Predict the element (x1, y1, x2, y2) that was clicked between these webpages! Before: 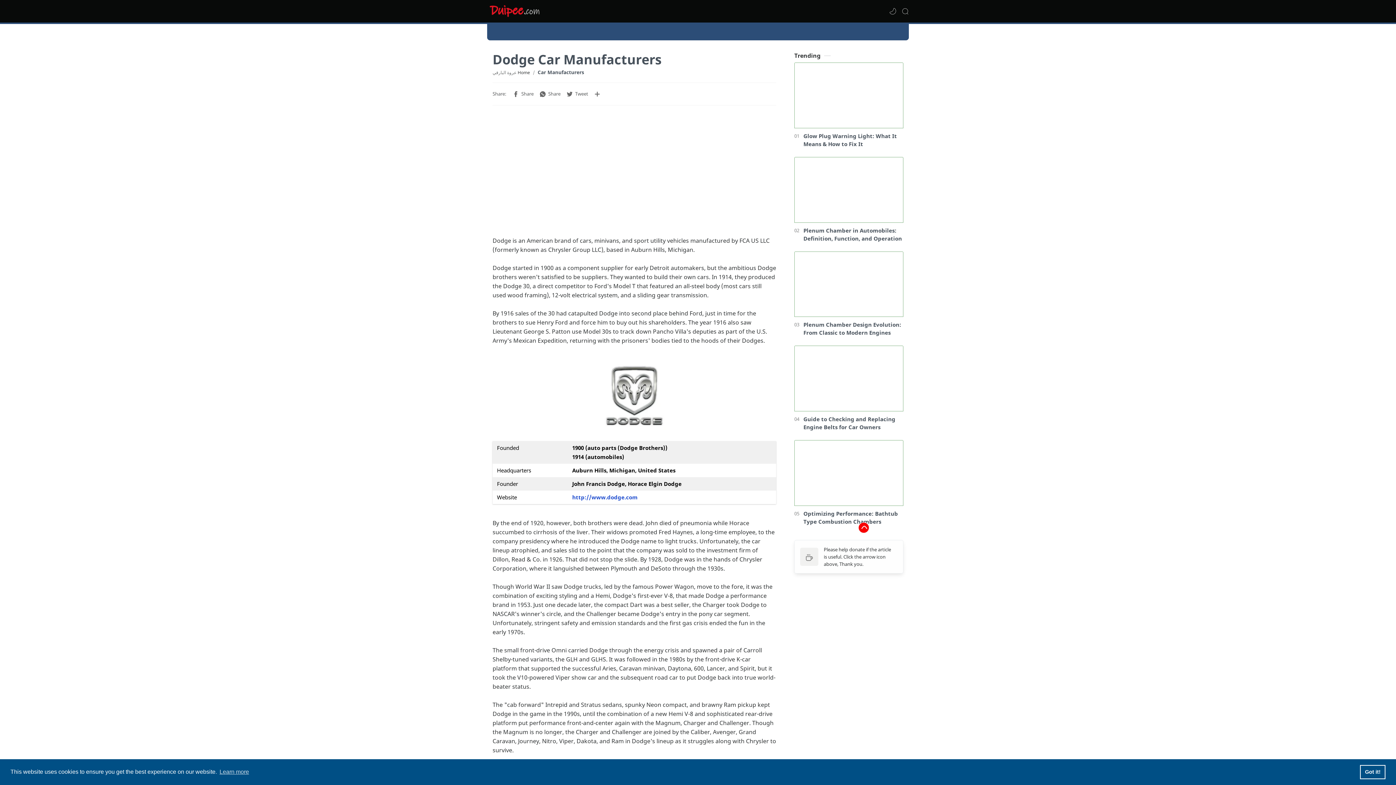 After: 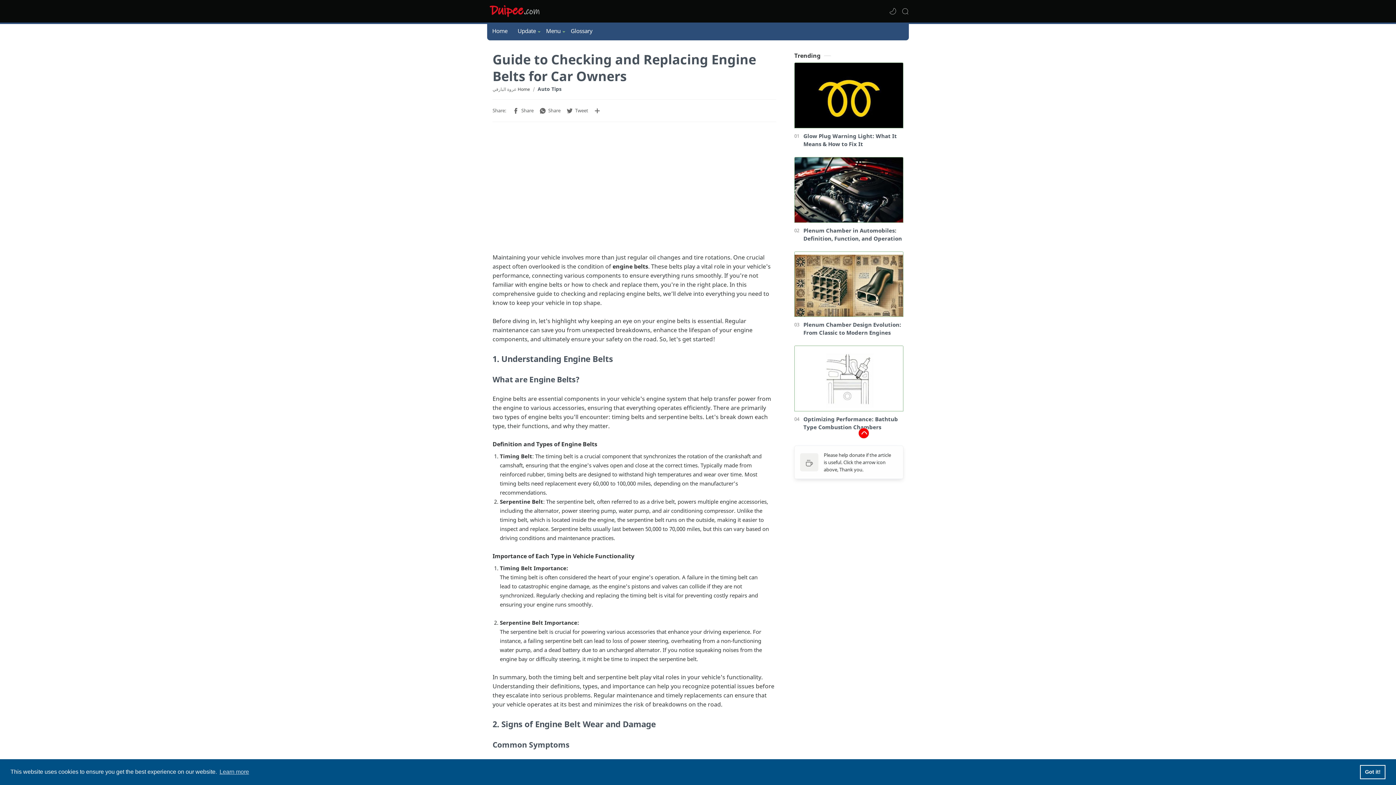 Action: label: Guide to Checking and Replacing Engine Belts for Car Owners bbox: (803, 415, 903, 431)